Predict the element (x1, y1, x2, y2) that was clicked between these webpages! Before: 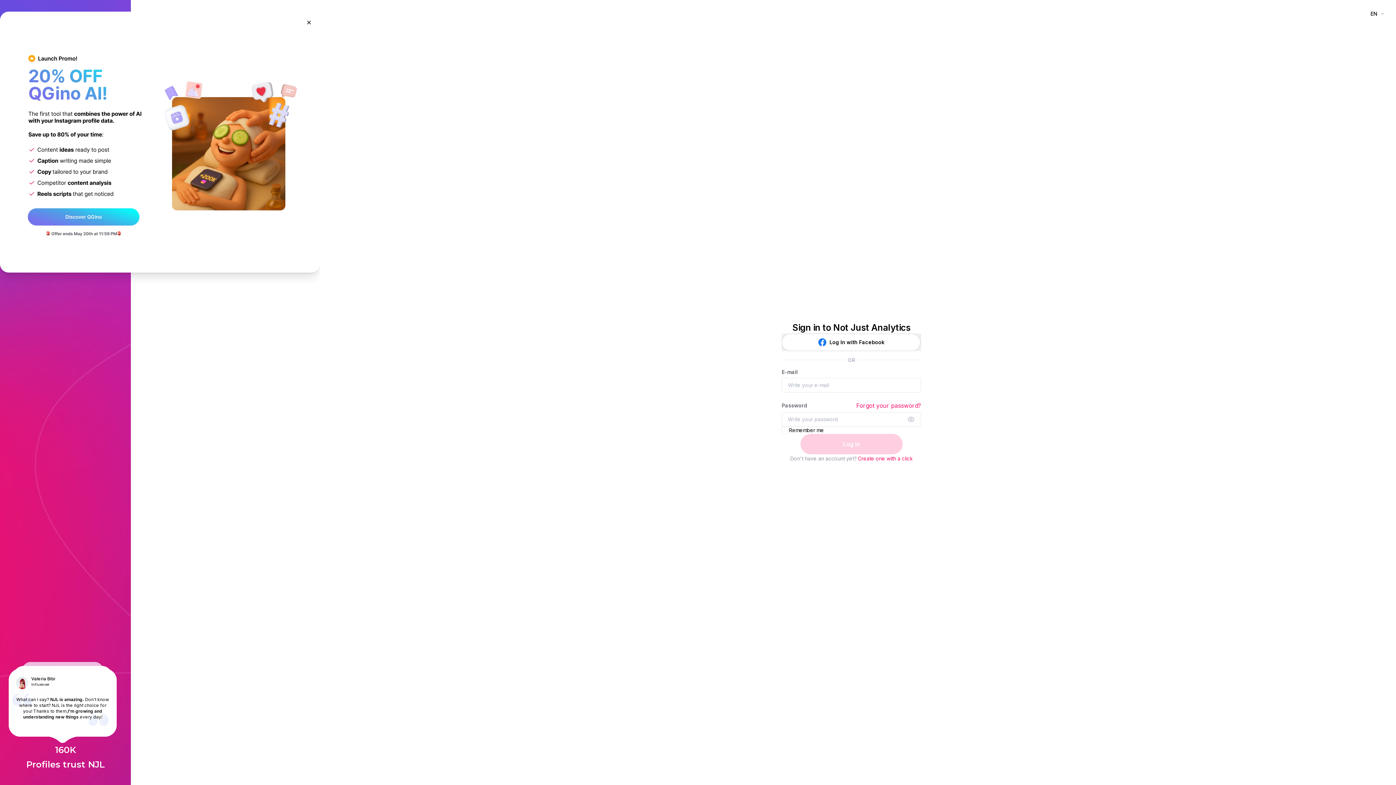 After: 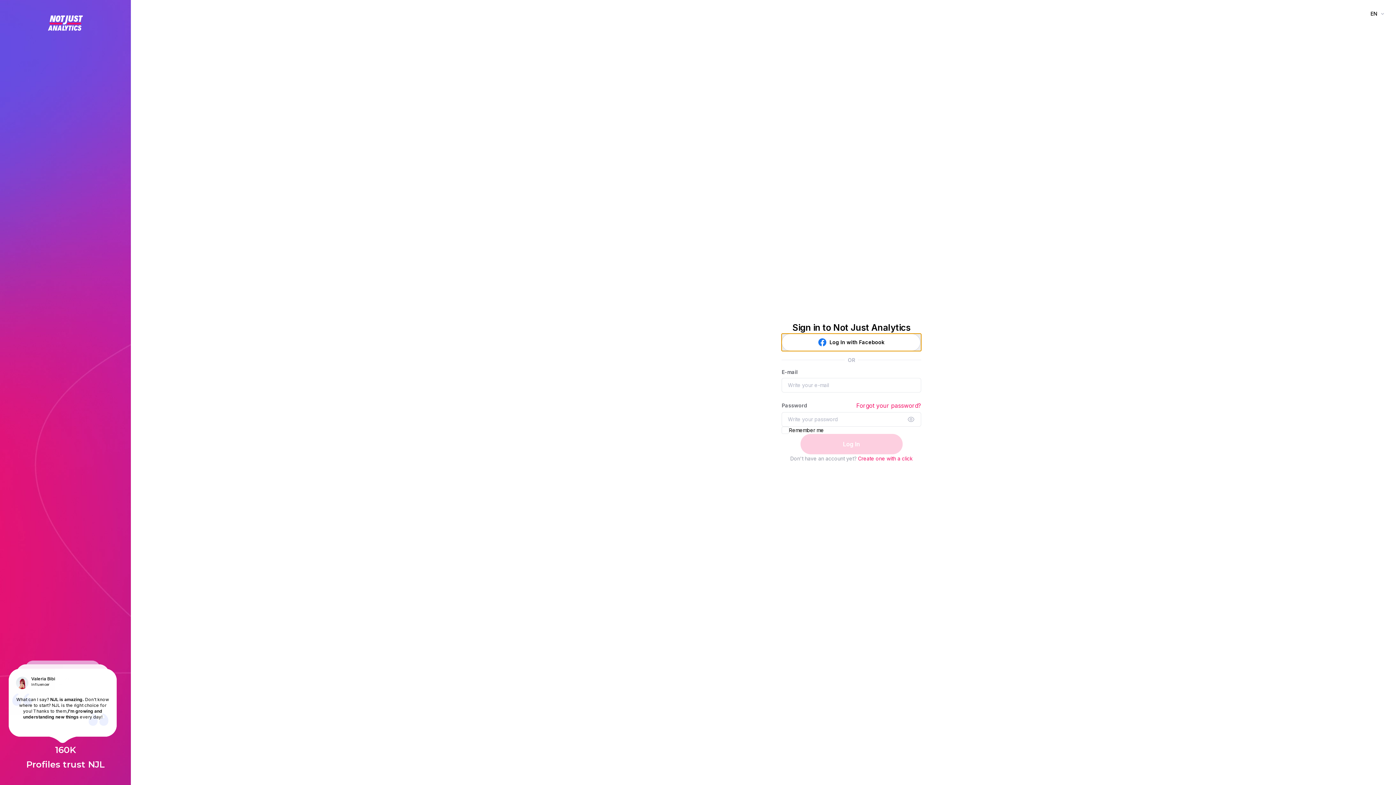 Action: bbox: (781, 333, 921, 351) label: Log In with Facebook